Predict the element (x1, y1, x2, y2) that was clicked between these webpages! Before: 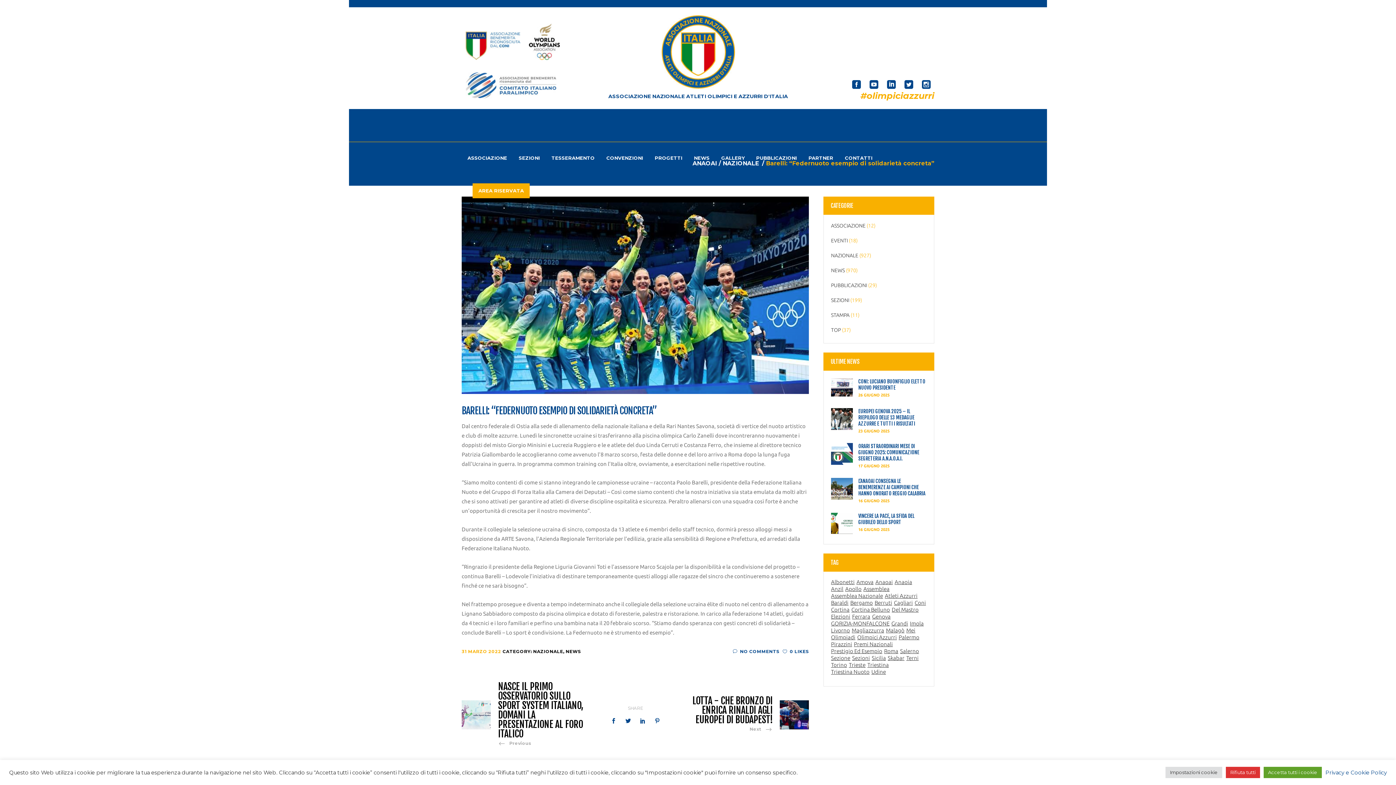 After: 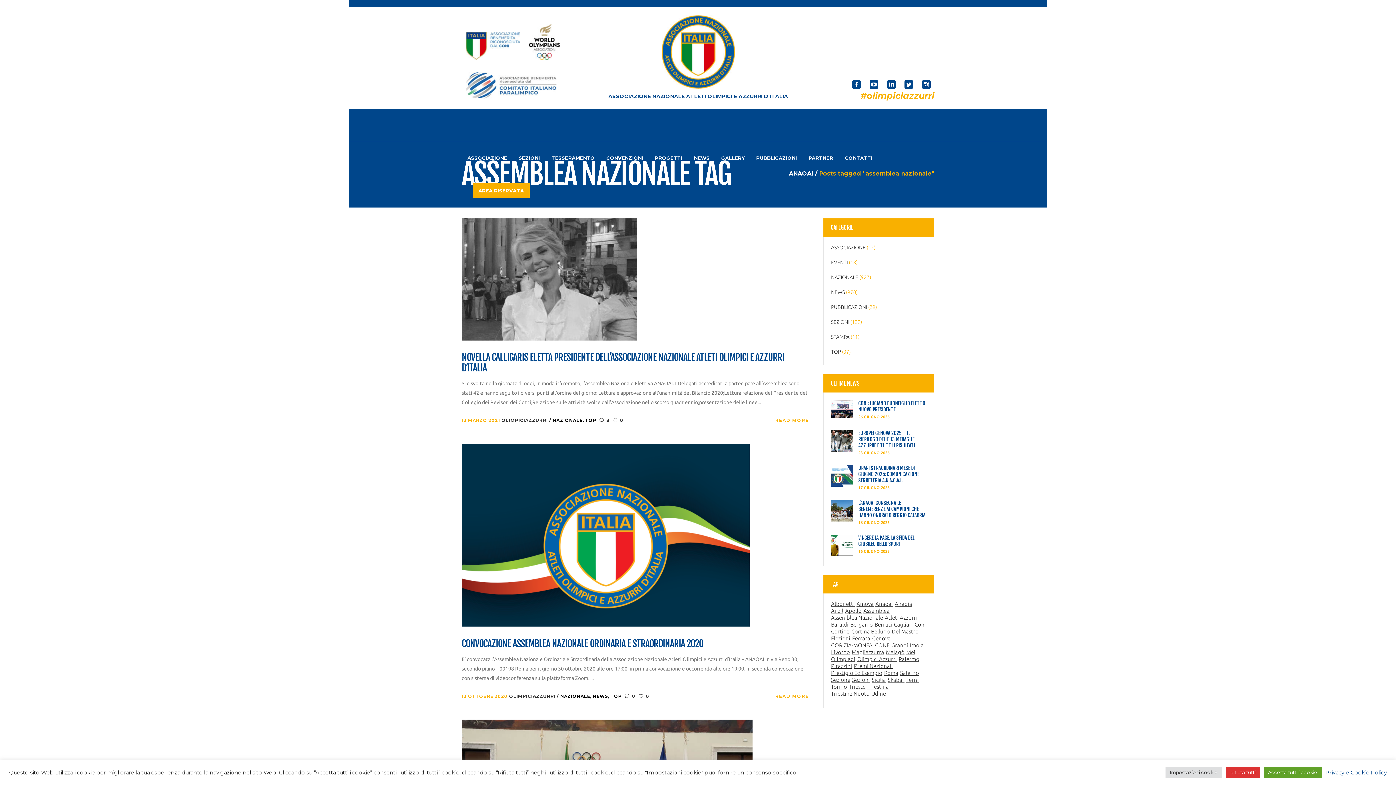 Action: bbox: (831, 593, 883, 598) label: assemblea nazionale (5 elementi)